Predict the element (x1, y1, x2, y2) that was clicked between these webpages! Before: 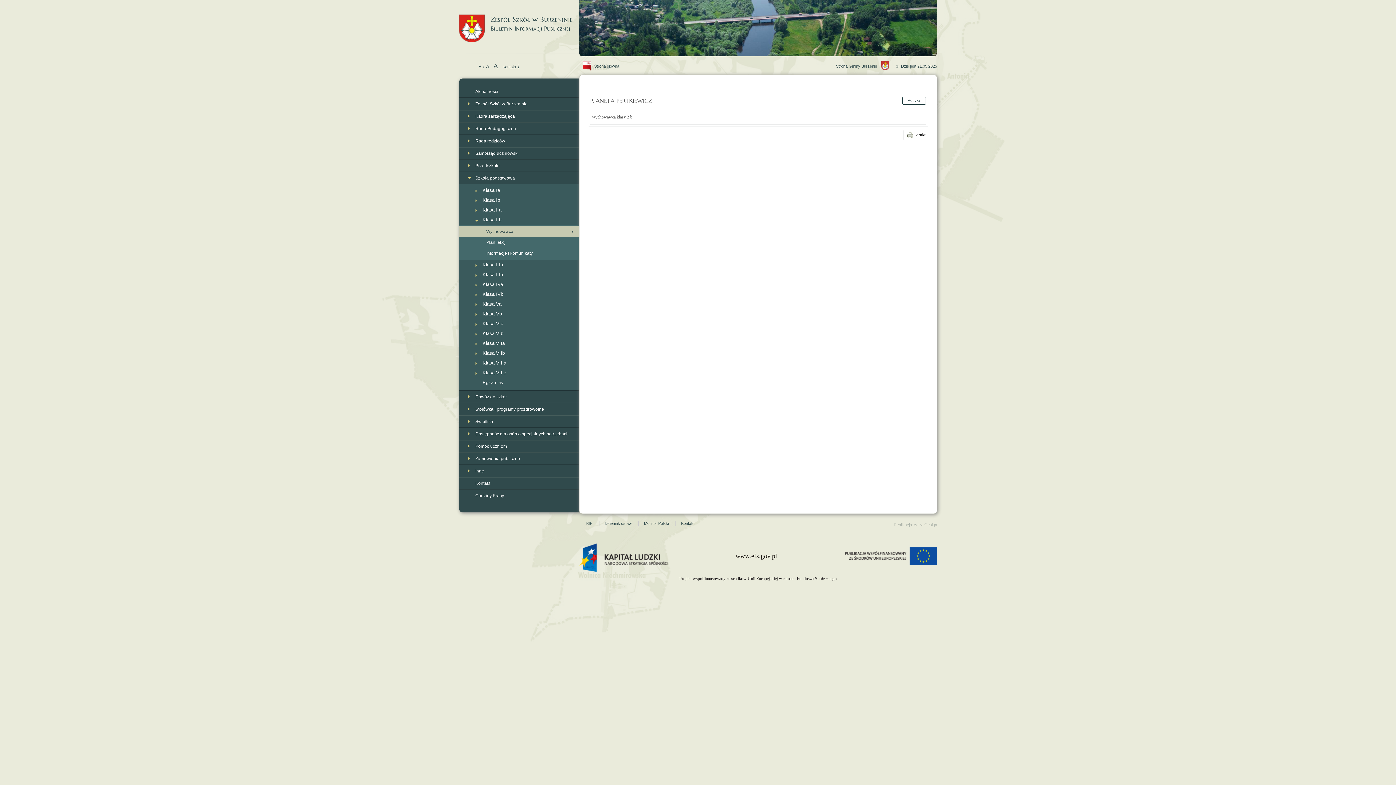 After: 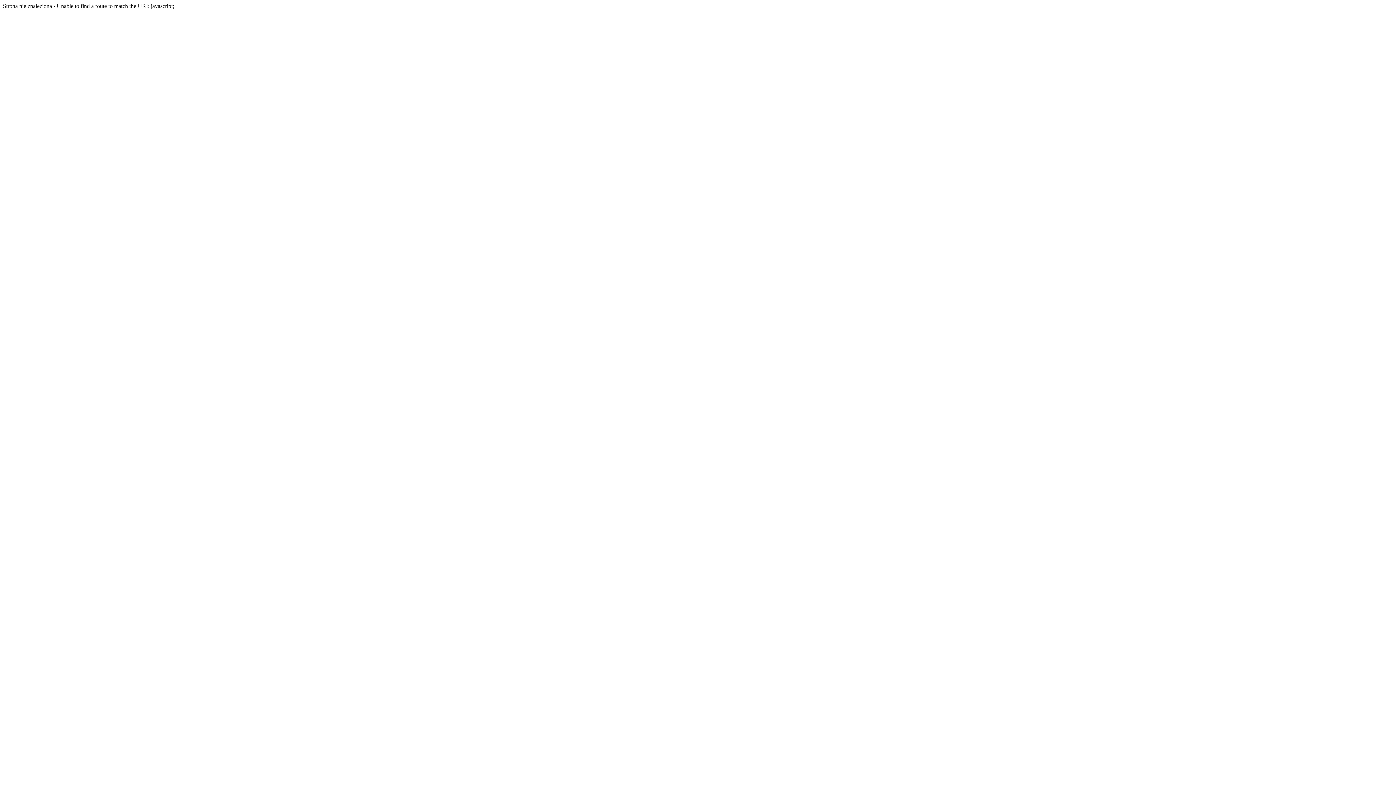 Action: label: drukuj bbox: (903, 130, 927, 139)